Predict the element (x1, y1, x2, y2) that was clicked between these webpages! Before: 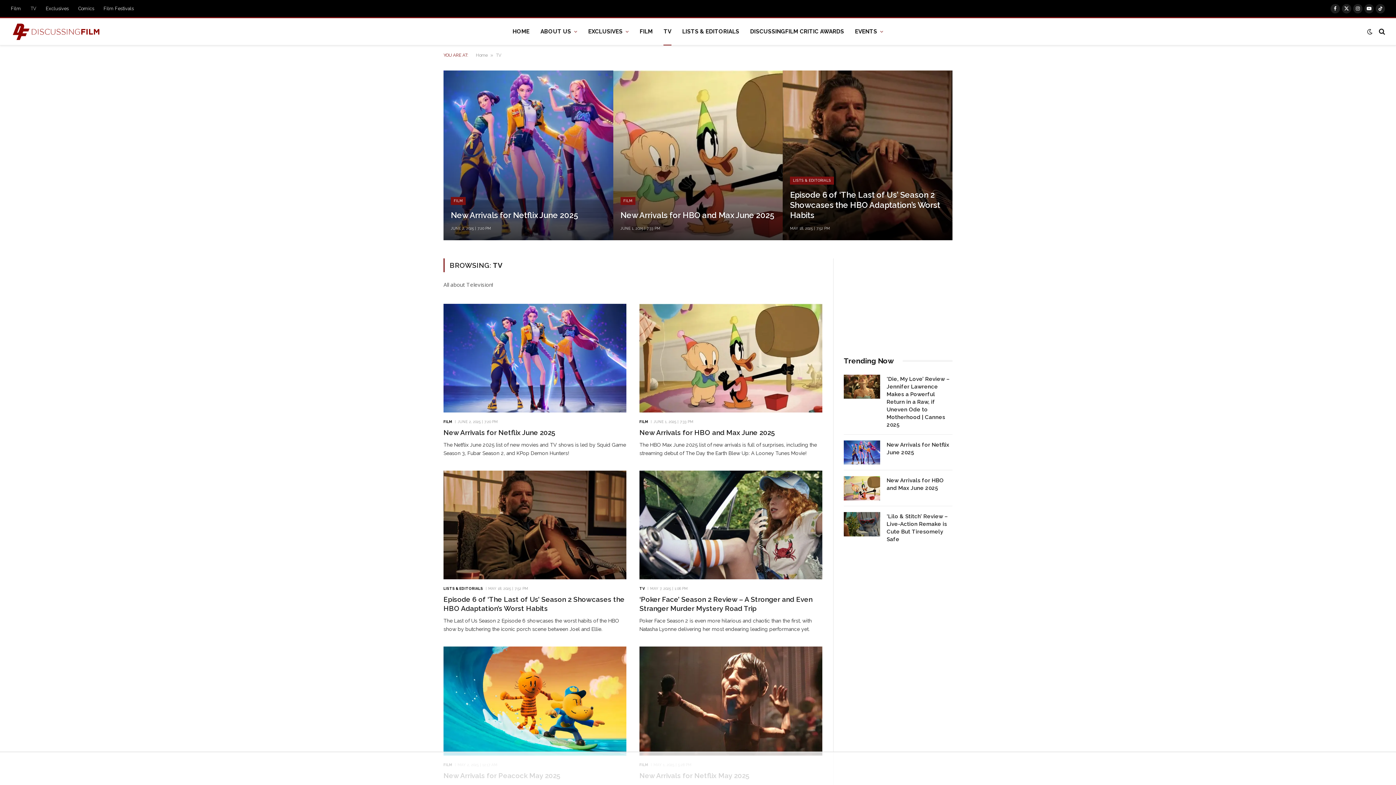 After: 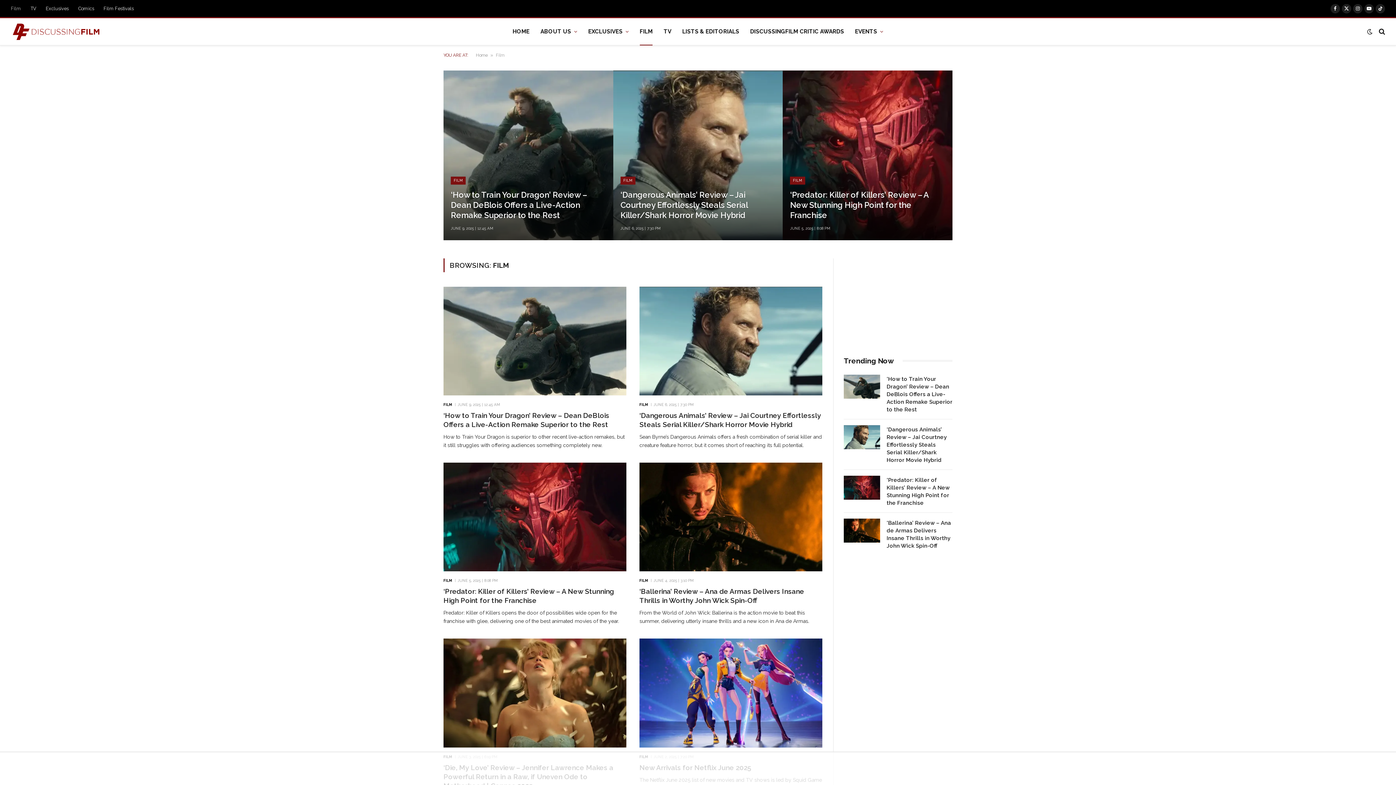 Action: label: FILM bbox: (443, 419, 452, 424)